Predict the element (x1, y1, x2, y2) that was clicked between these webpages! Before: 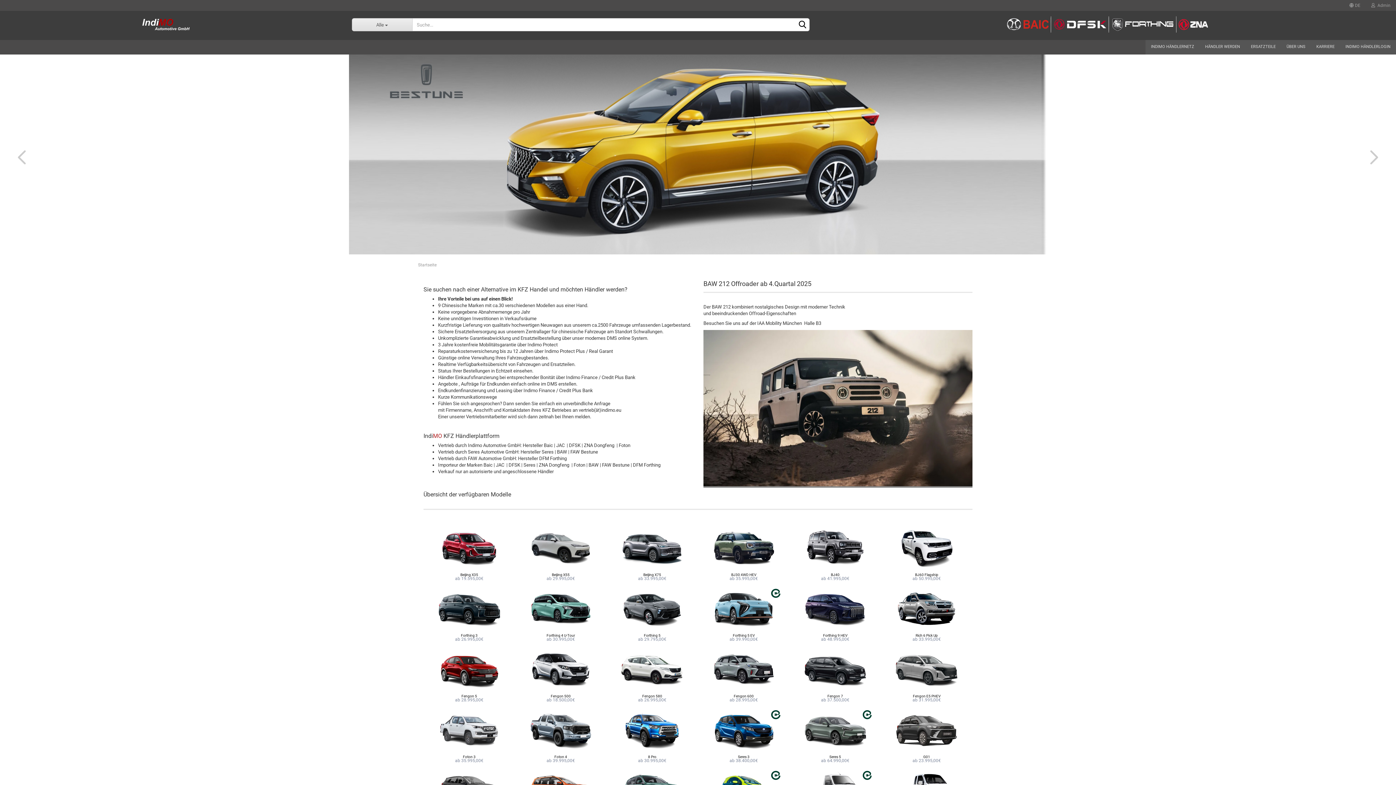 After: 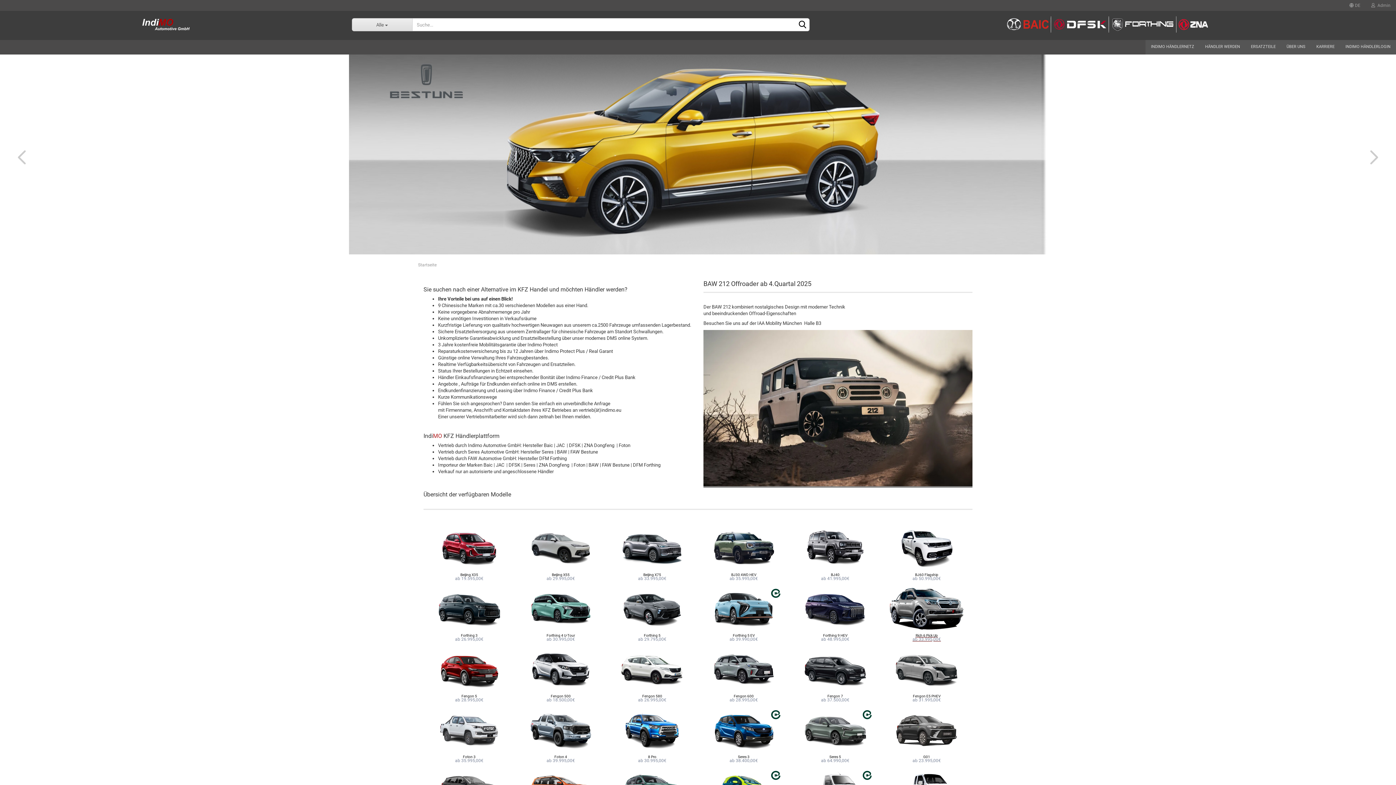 Action: bbox: (881, 581, 972, 642) label: Rich 6 Pick Up
ab 33.995,00€